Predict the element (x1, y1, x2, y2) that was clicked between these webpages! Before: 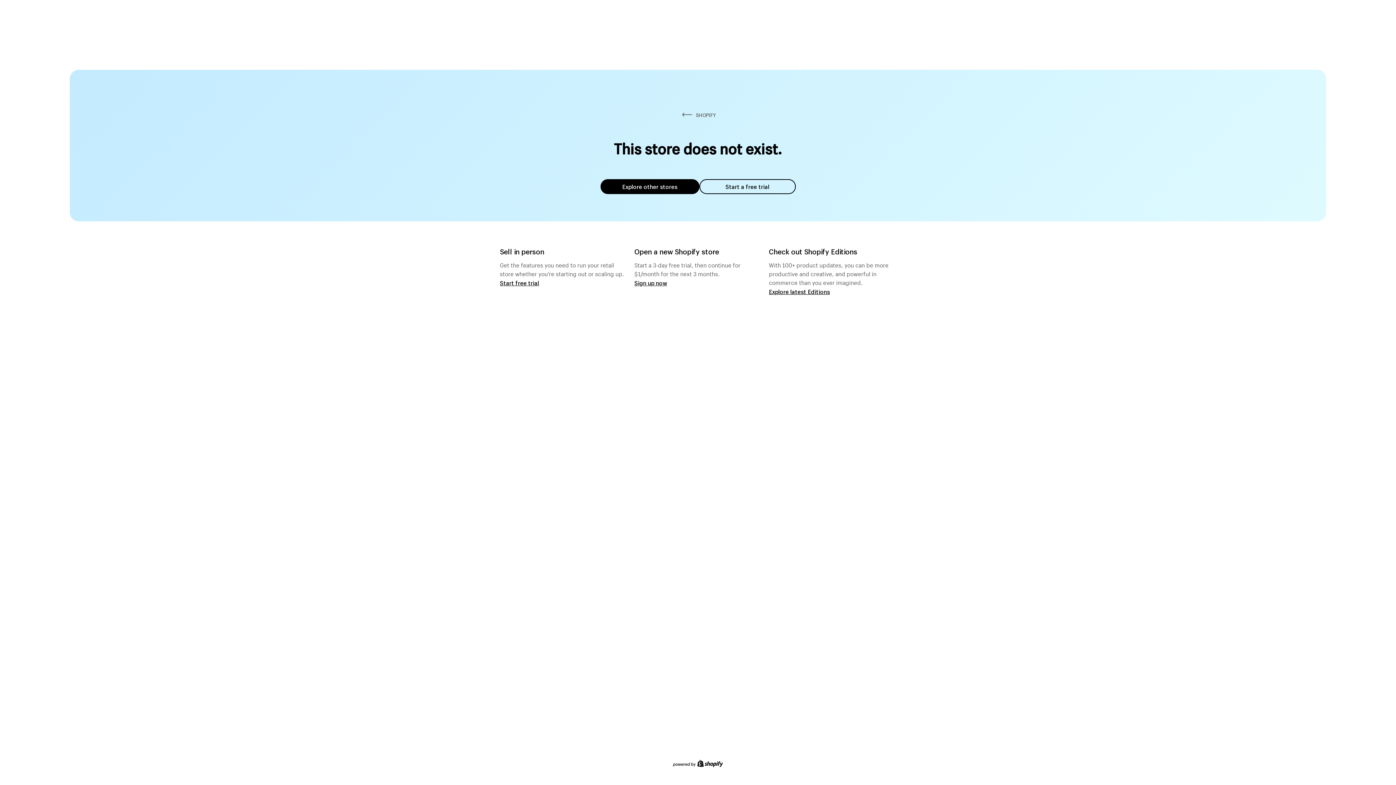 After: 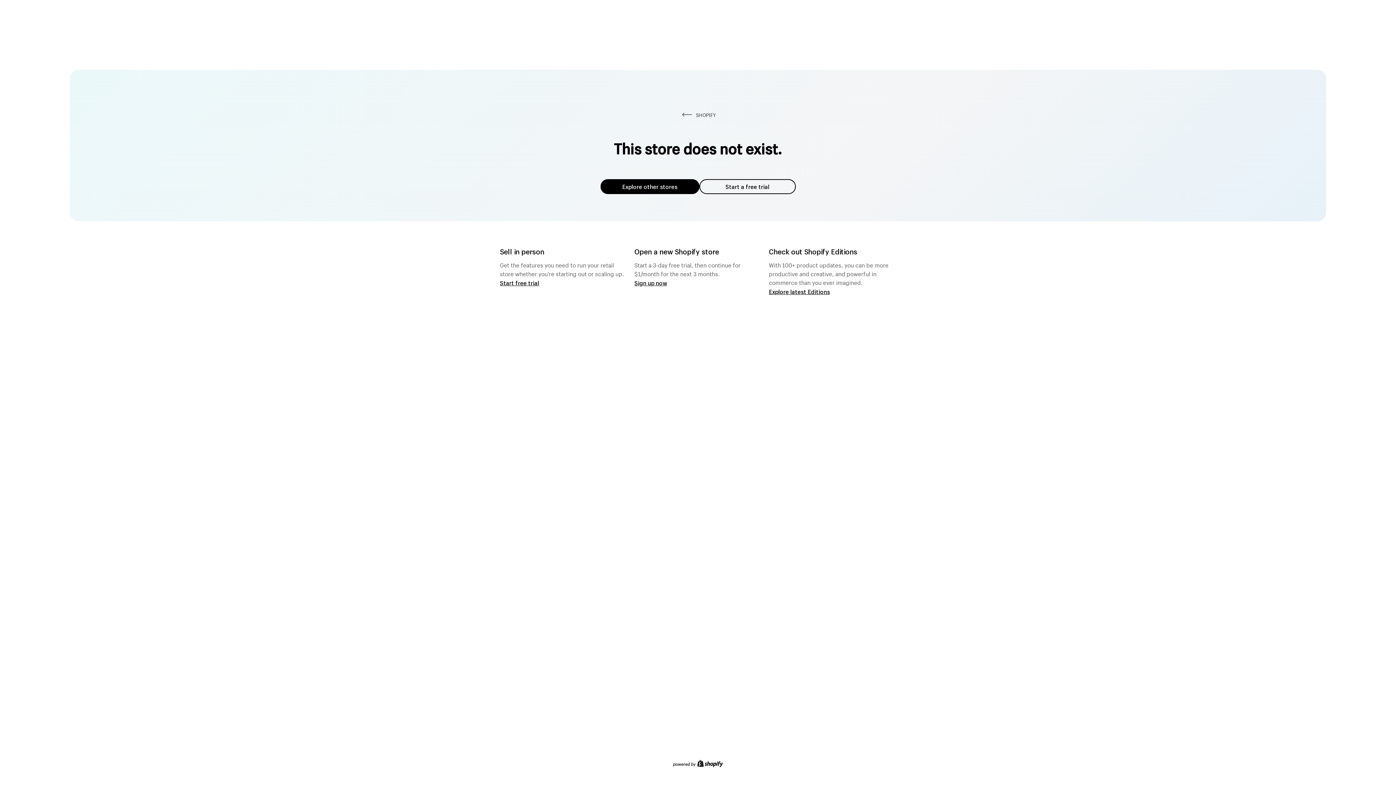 Action: label: Explore other stores bbox: (600, 179, 699, 194)